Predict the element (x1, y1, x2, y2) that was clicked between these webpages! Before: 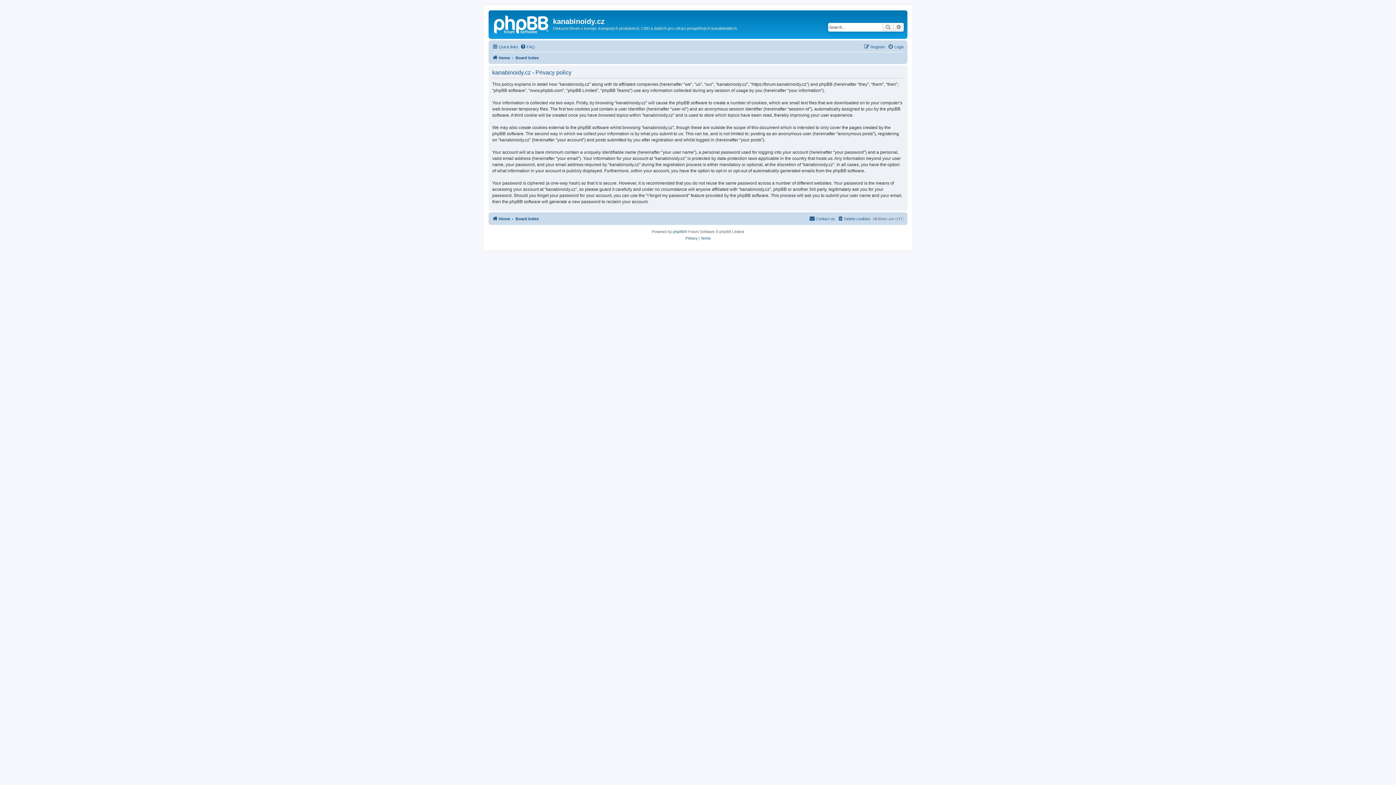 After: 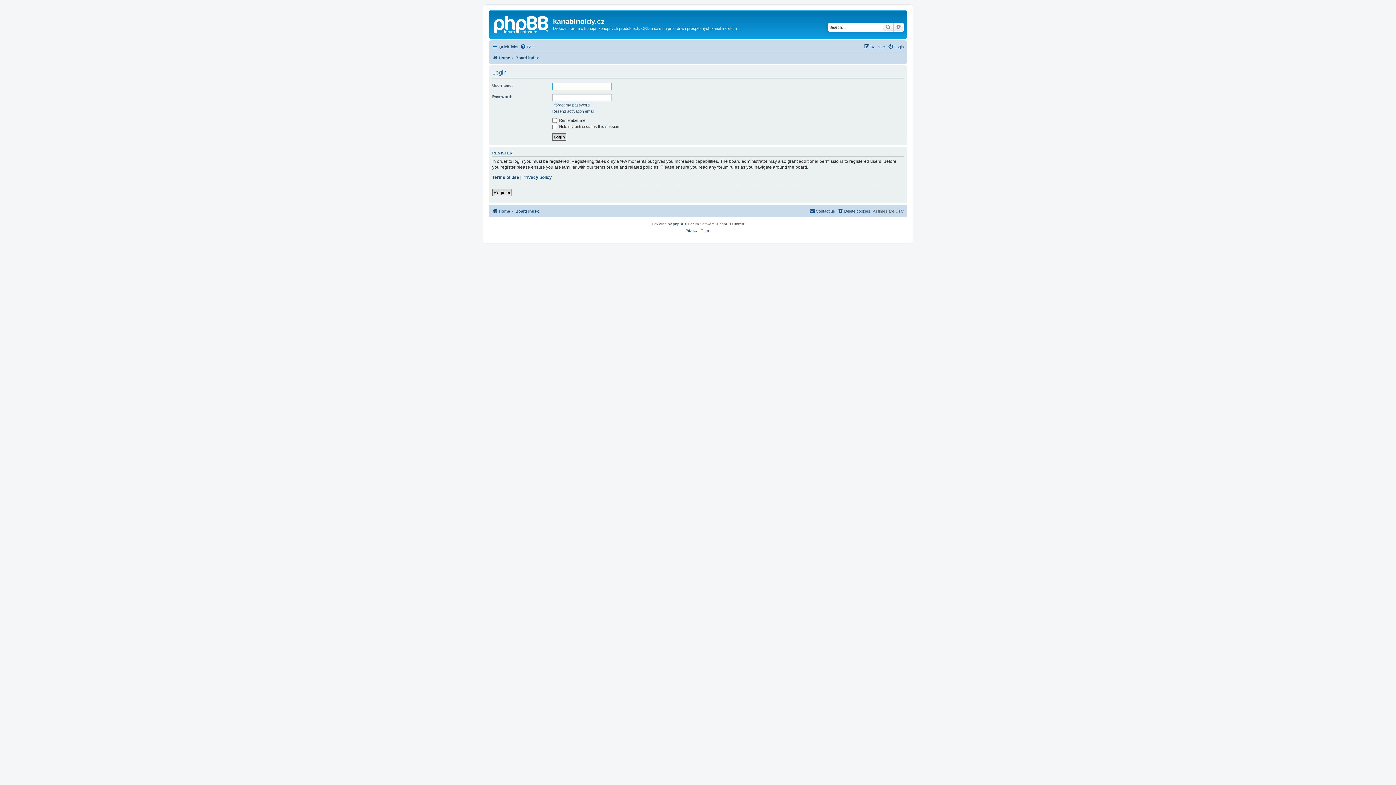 Action: bbox: (888, 42, 904, 51) label: Login